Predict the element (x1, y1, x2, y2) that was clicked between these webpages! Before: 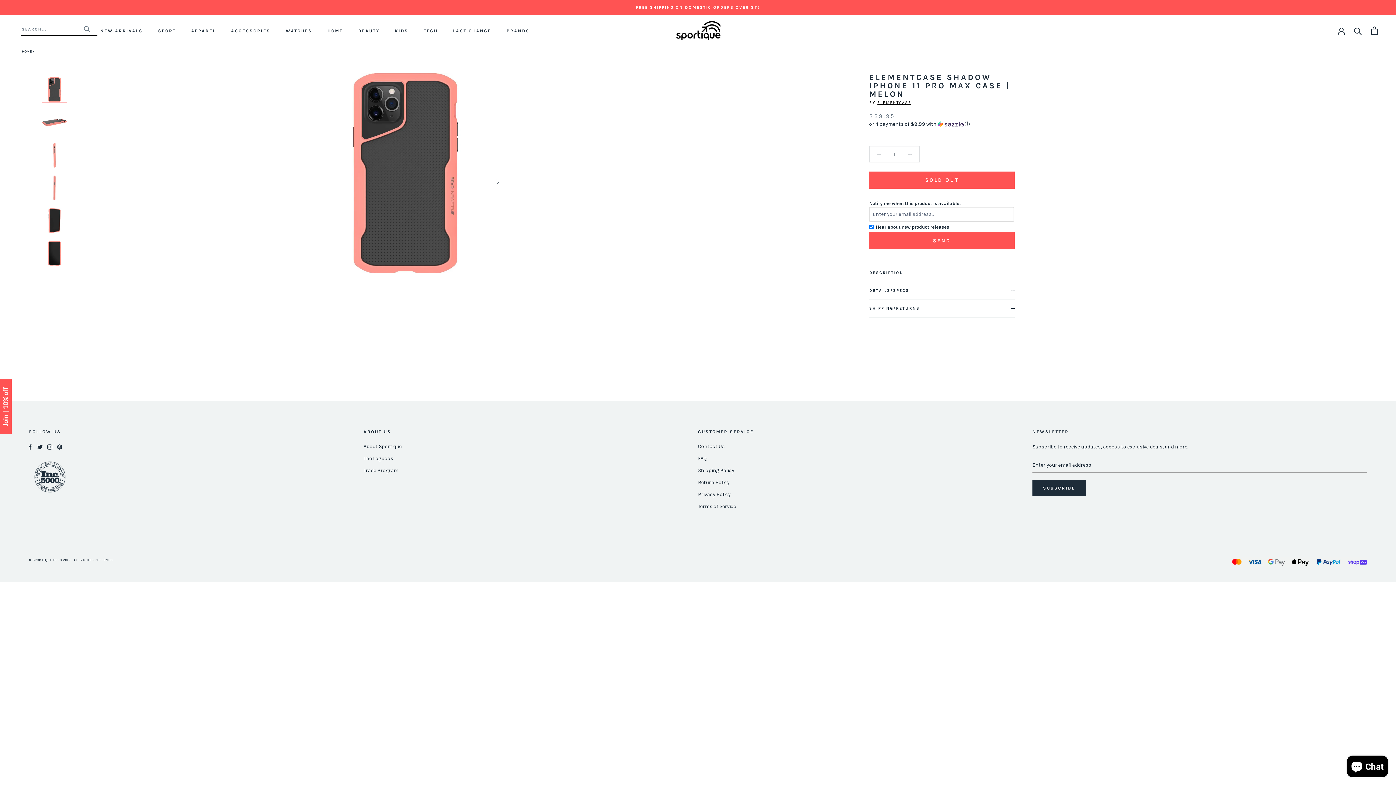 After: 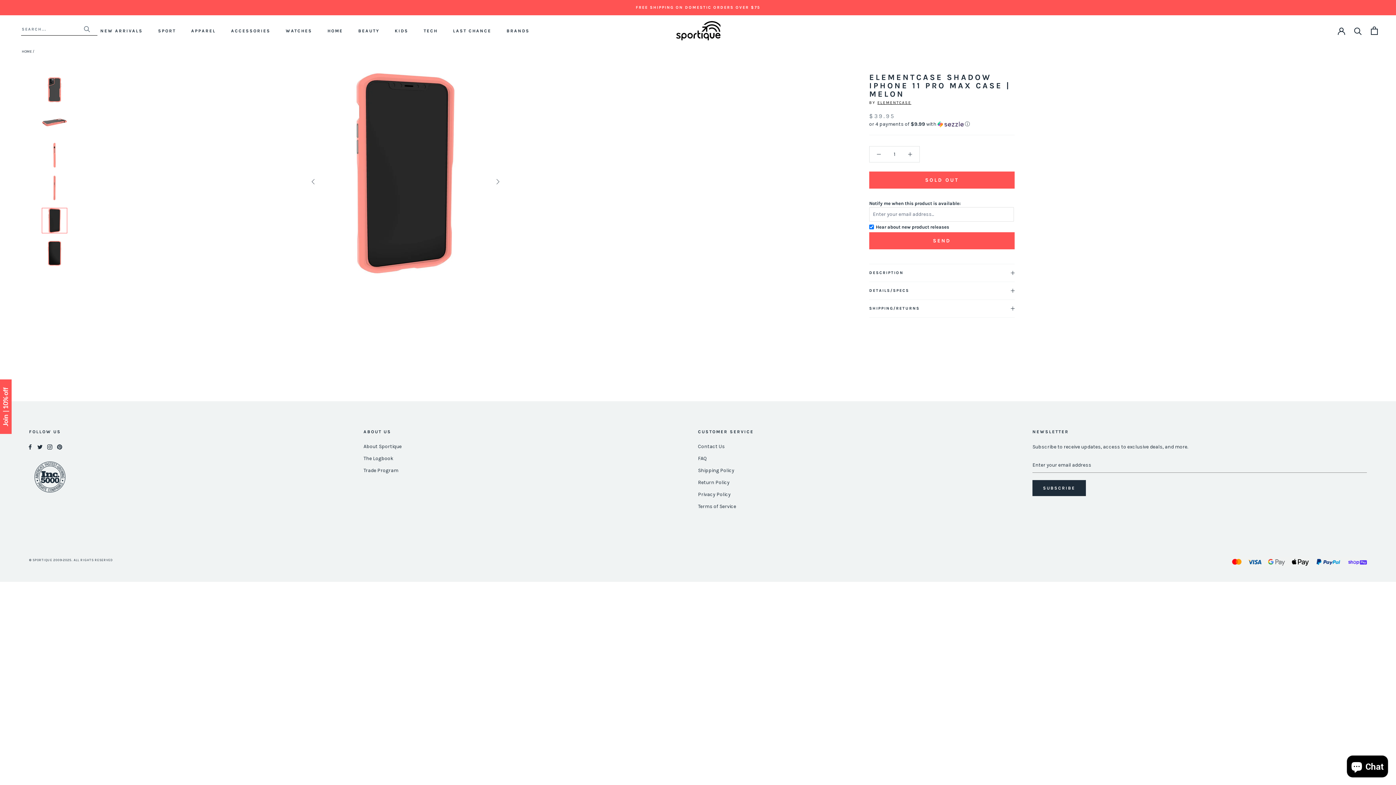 Action: bbox: (41, 207, 67, 233)